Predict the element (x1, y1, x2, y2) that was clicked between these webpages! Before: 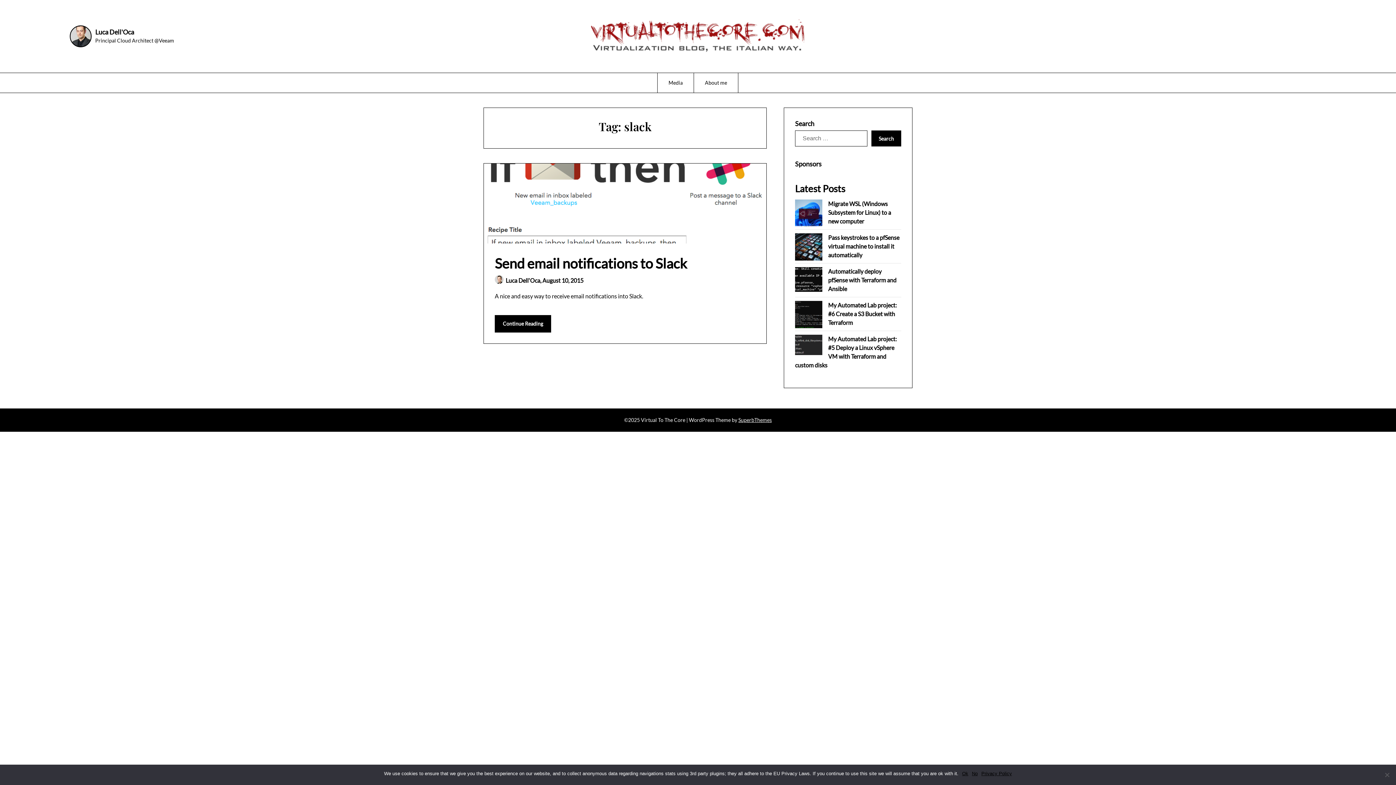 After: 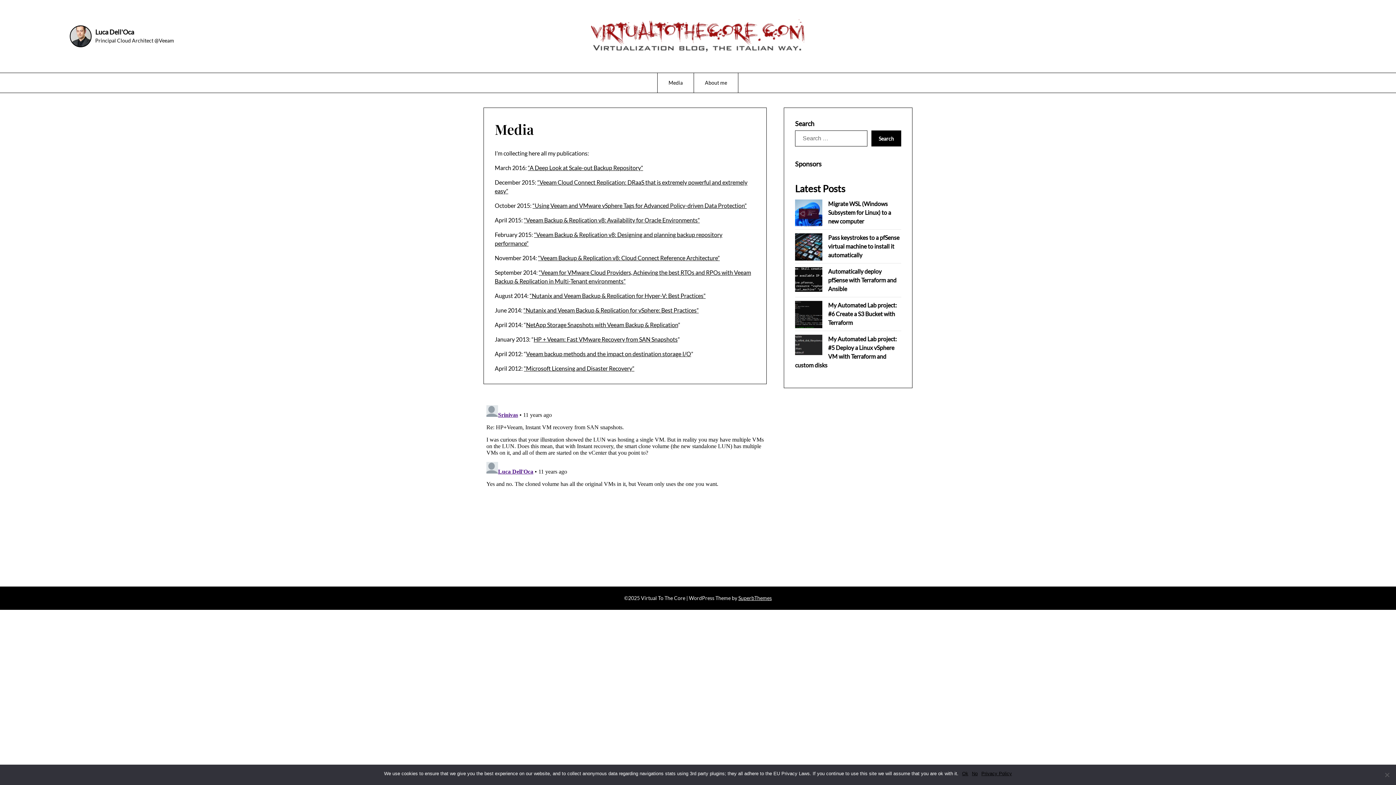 Action: label: Media bbox: (657, 73, 693, 92)